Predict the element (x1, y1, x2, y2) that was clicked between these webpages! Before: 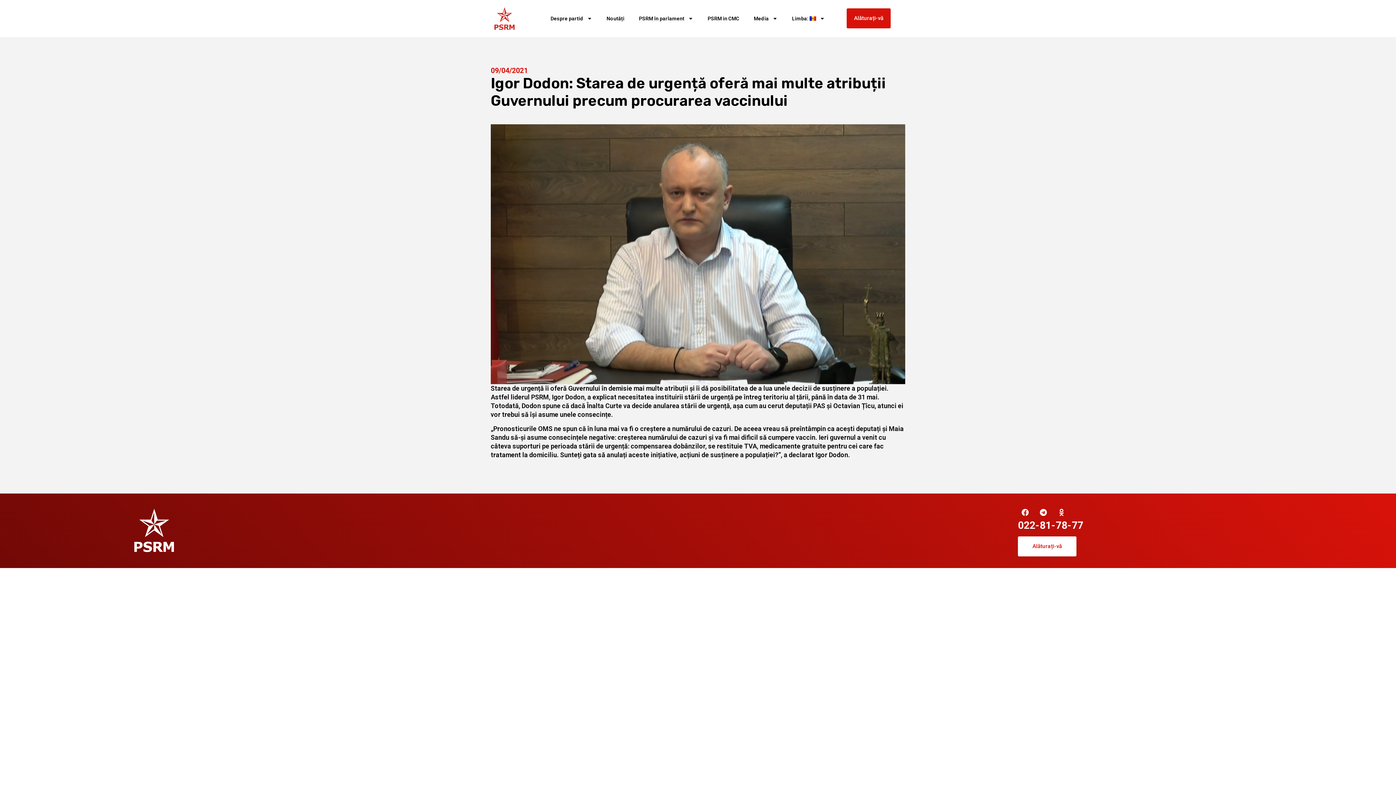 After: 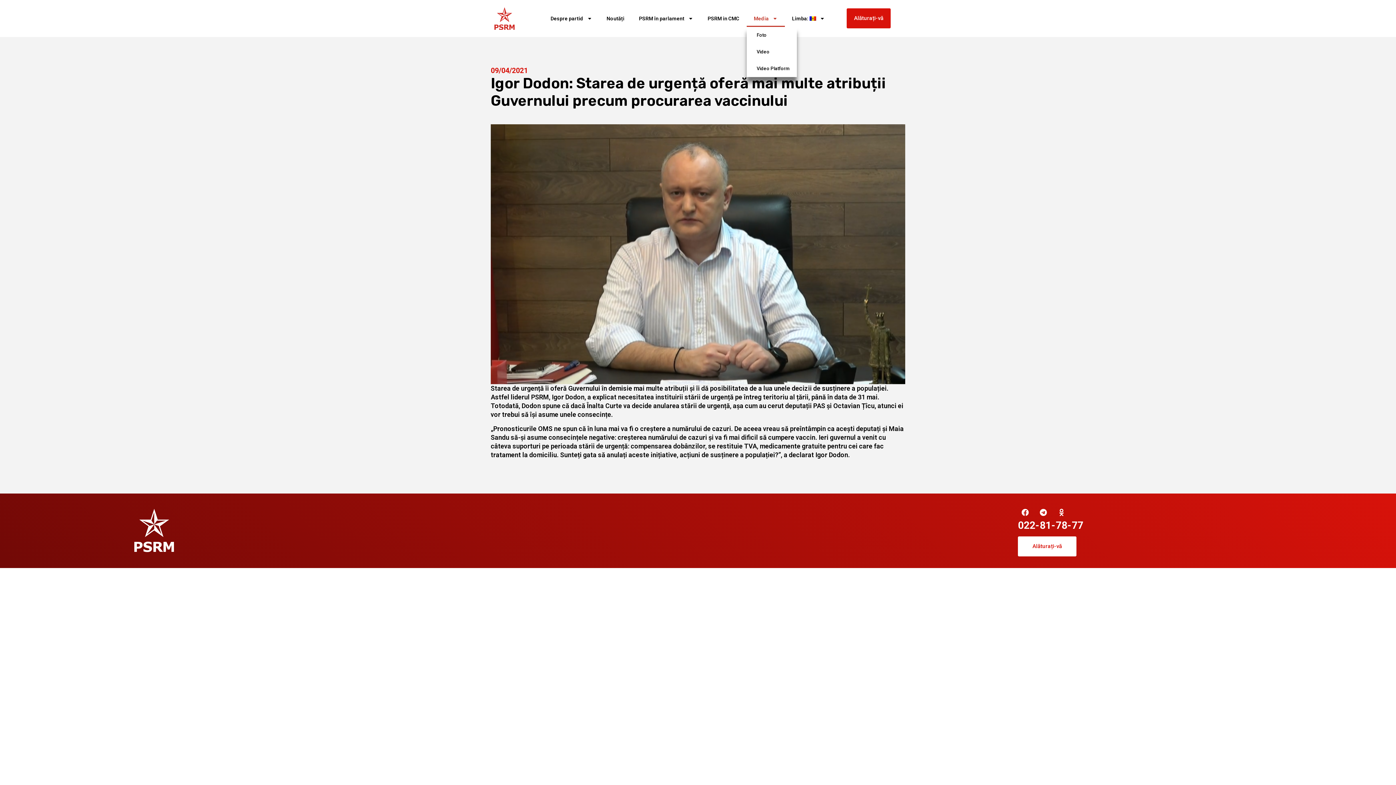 Action: bbox: (746, 10, 784, 26) label: Media